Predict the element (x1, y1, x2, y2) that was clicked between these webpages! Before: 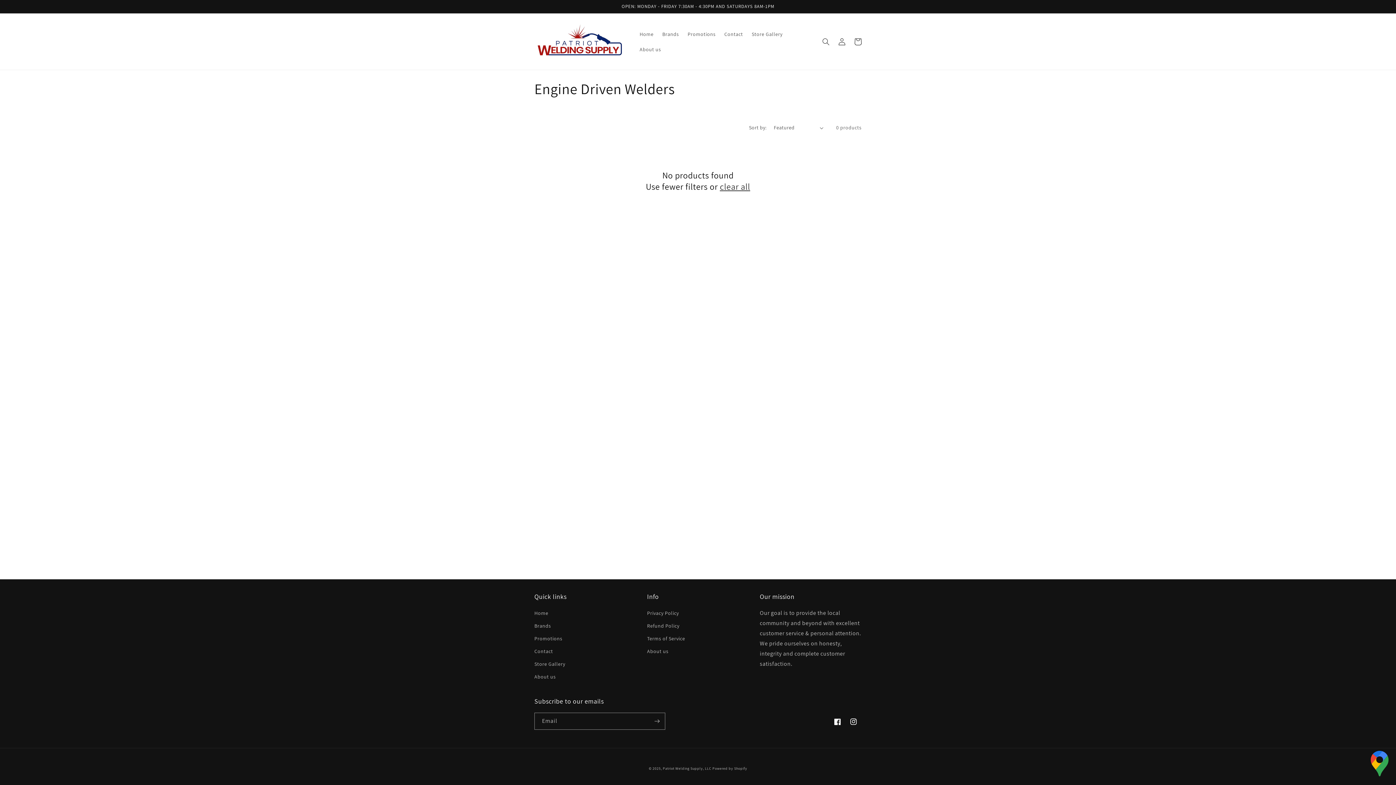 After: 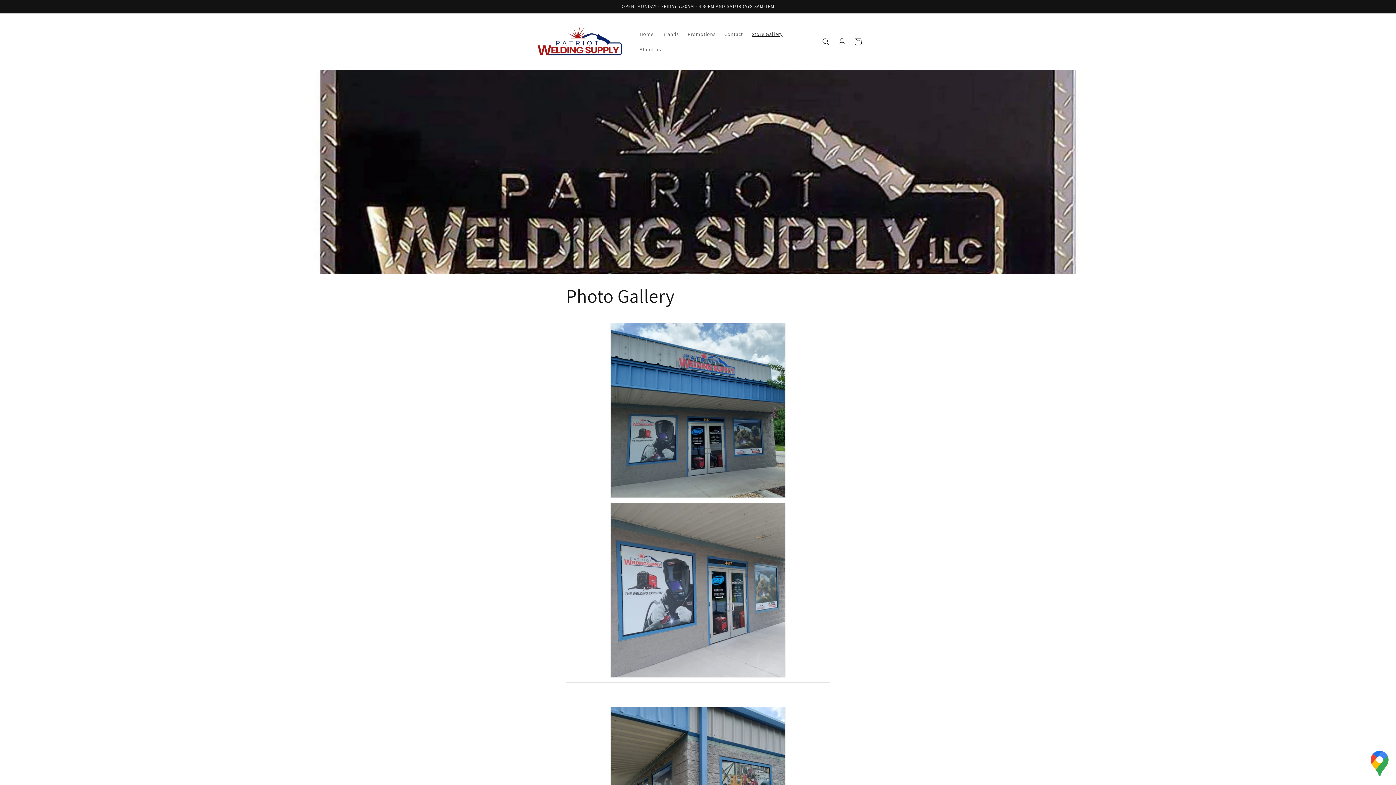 Action: label: Store Gallery bbox: (747, 26, 787, 41)